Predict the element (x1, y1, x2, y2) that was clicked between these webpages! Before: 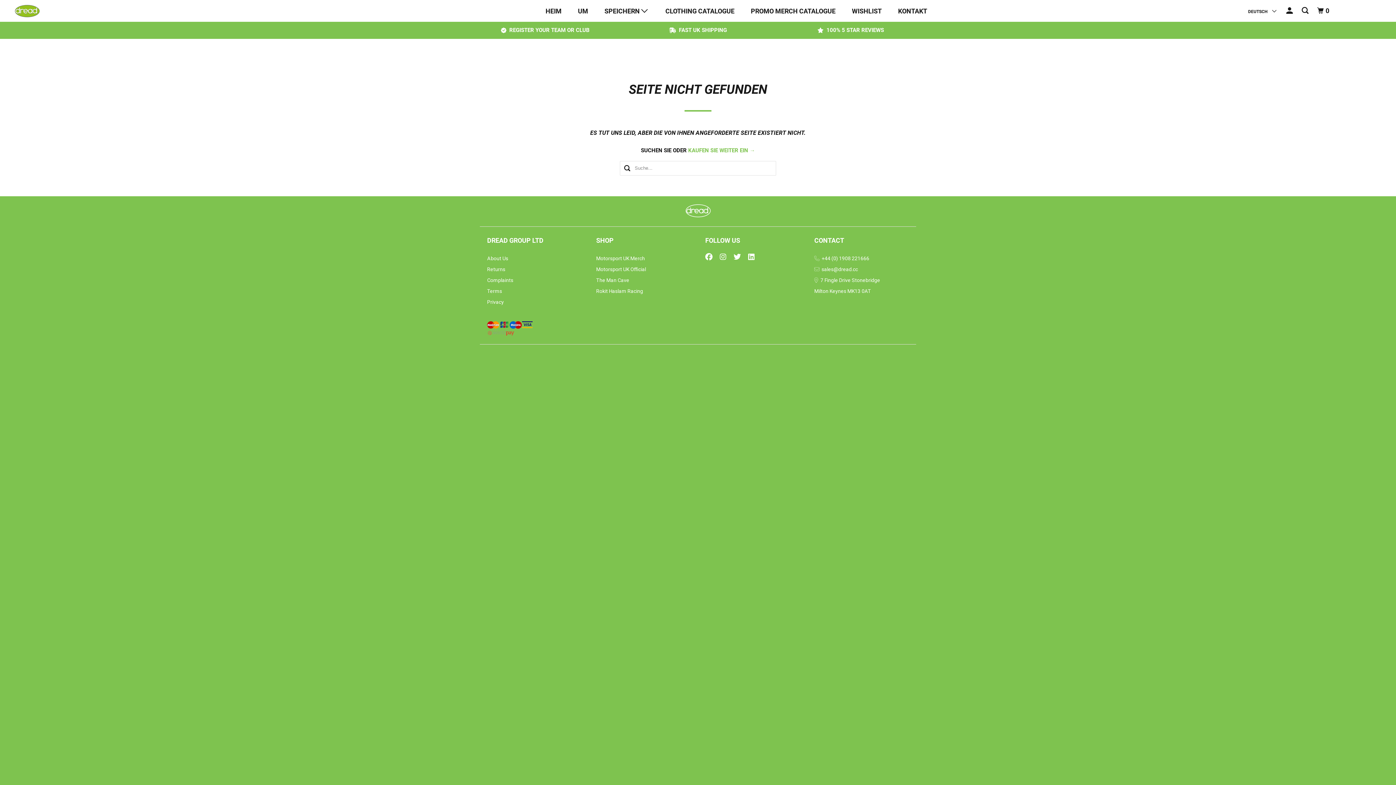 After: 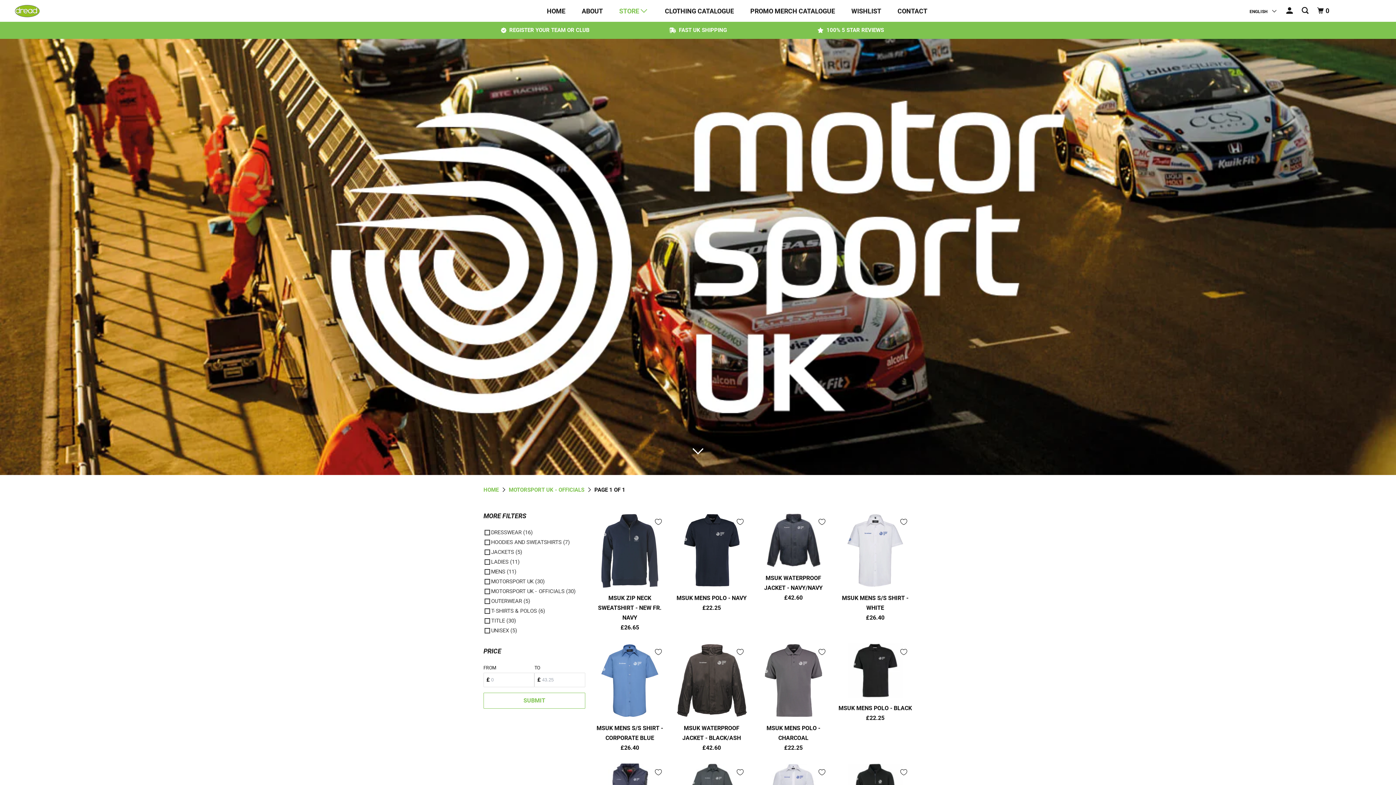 Action: bbox: (596, 266, 646, 272) label: Motorsport UK Official